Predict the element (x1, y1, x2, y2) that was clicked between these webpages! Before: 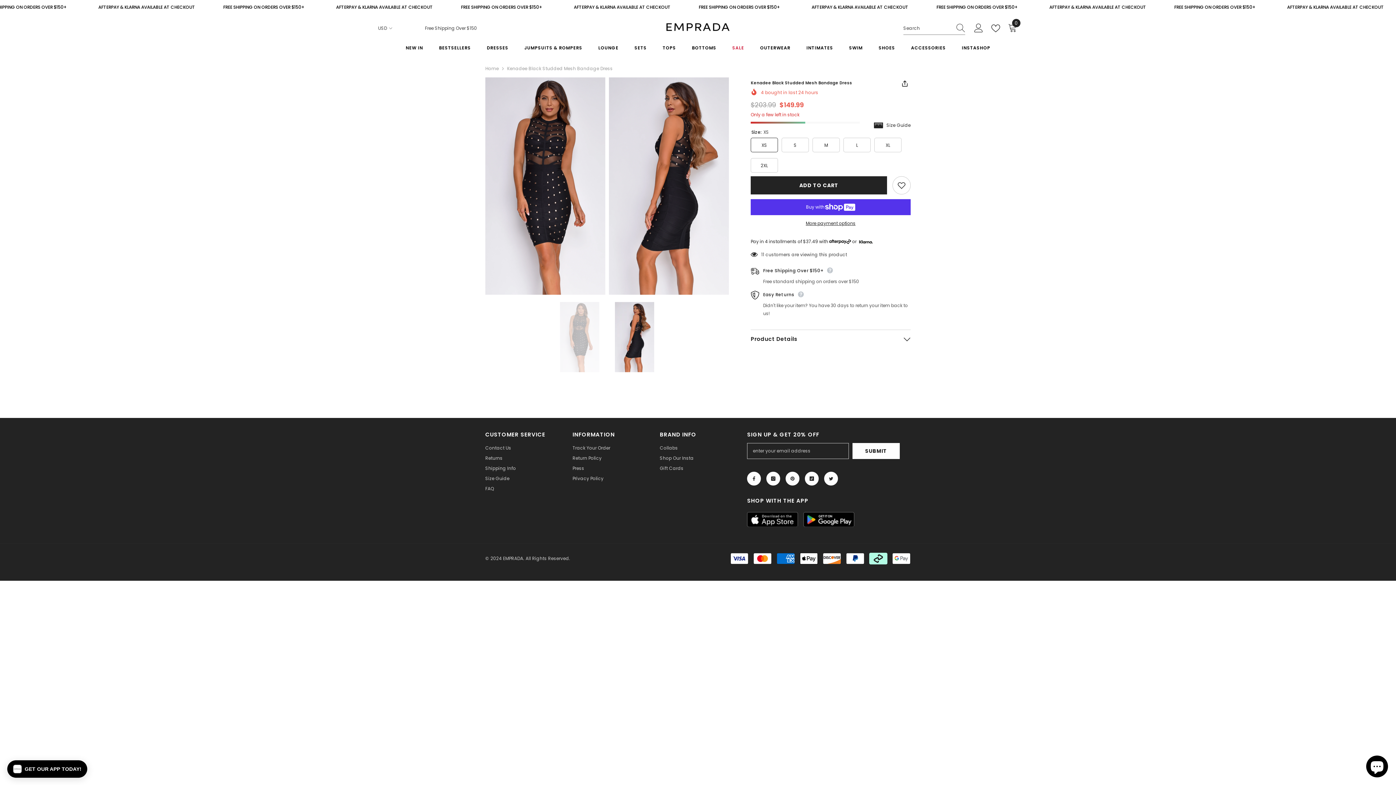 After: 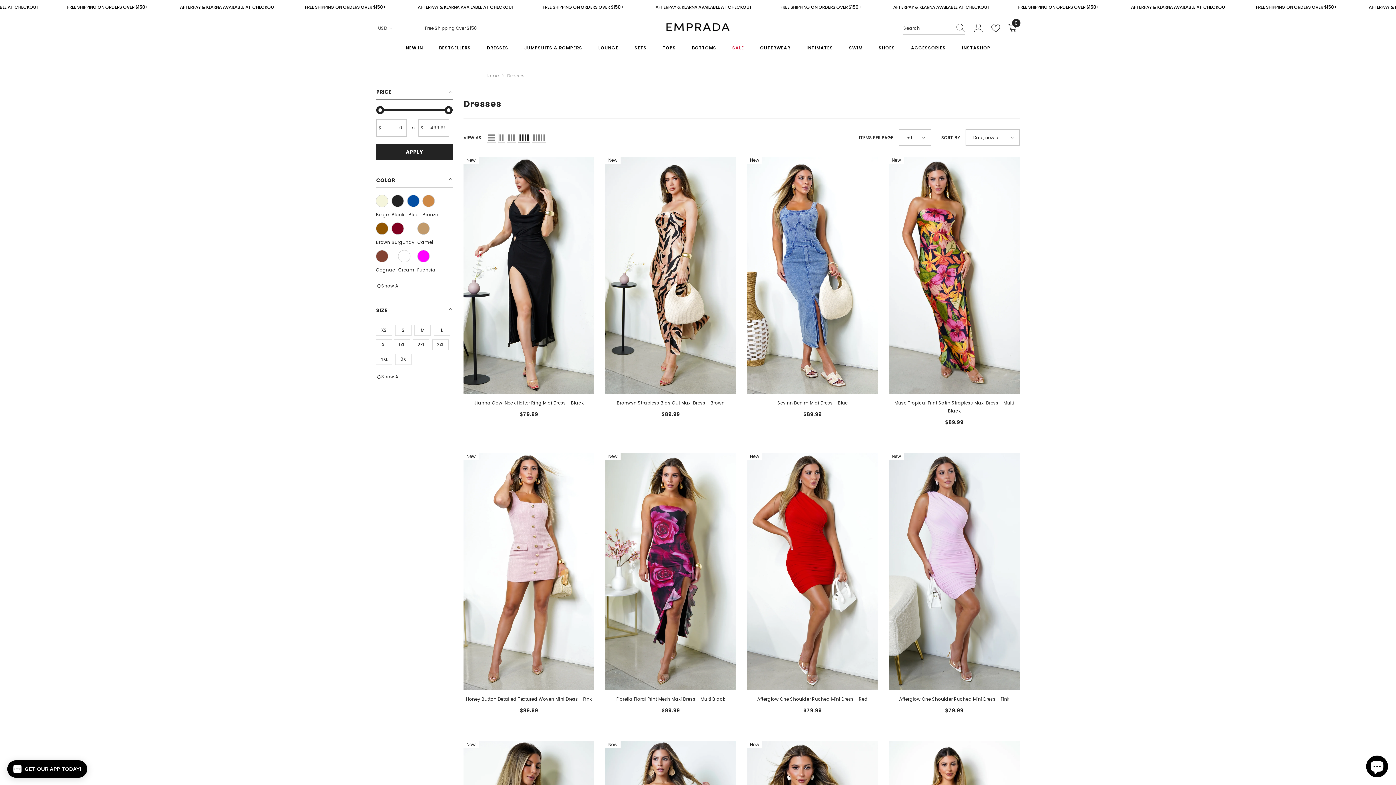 Action: bbox: (478, 44, 516, 59) label: DRESSES